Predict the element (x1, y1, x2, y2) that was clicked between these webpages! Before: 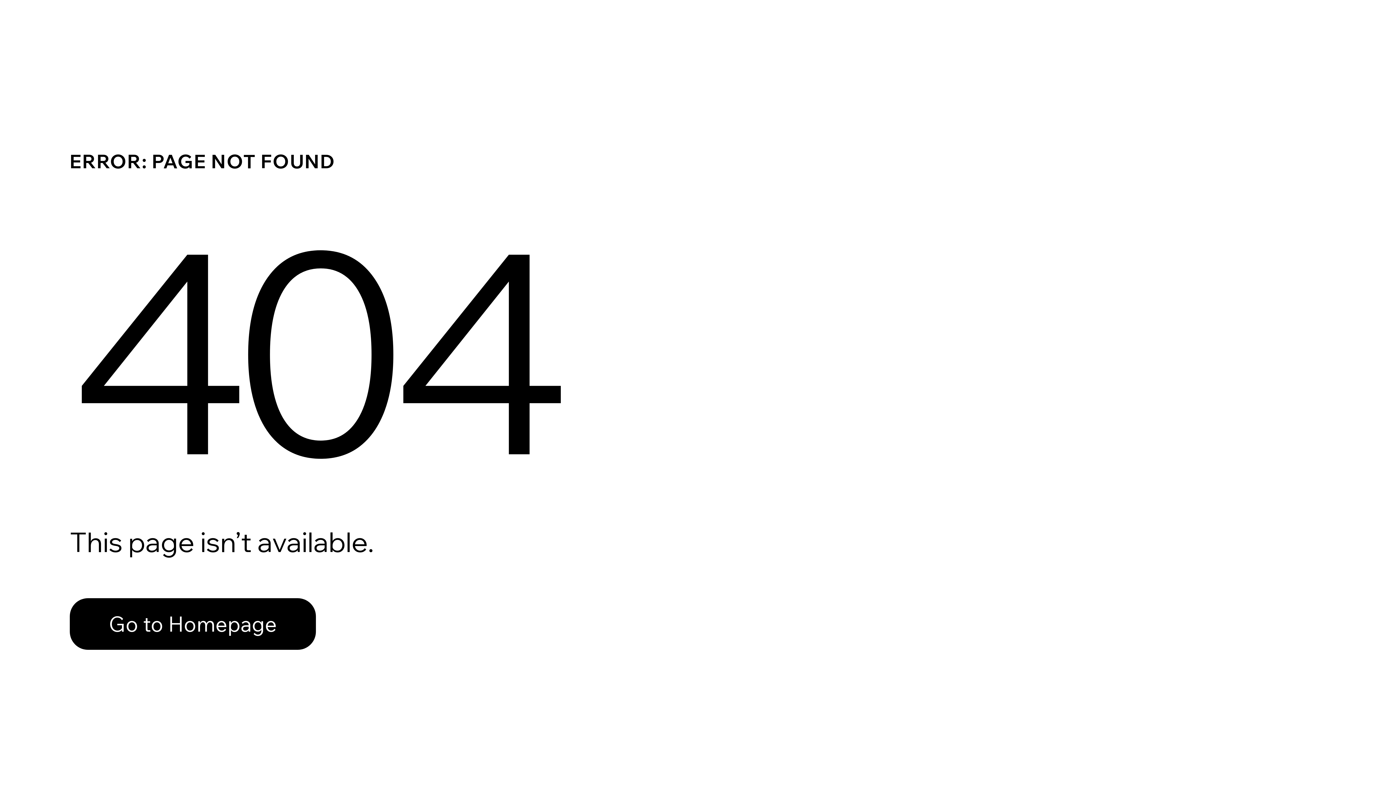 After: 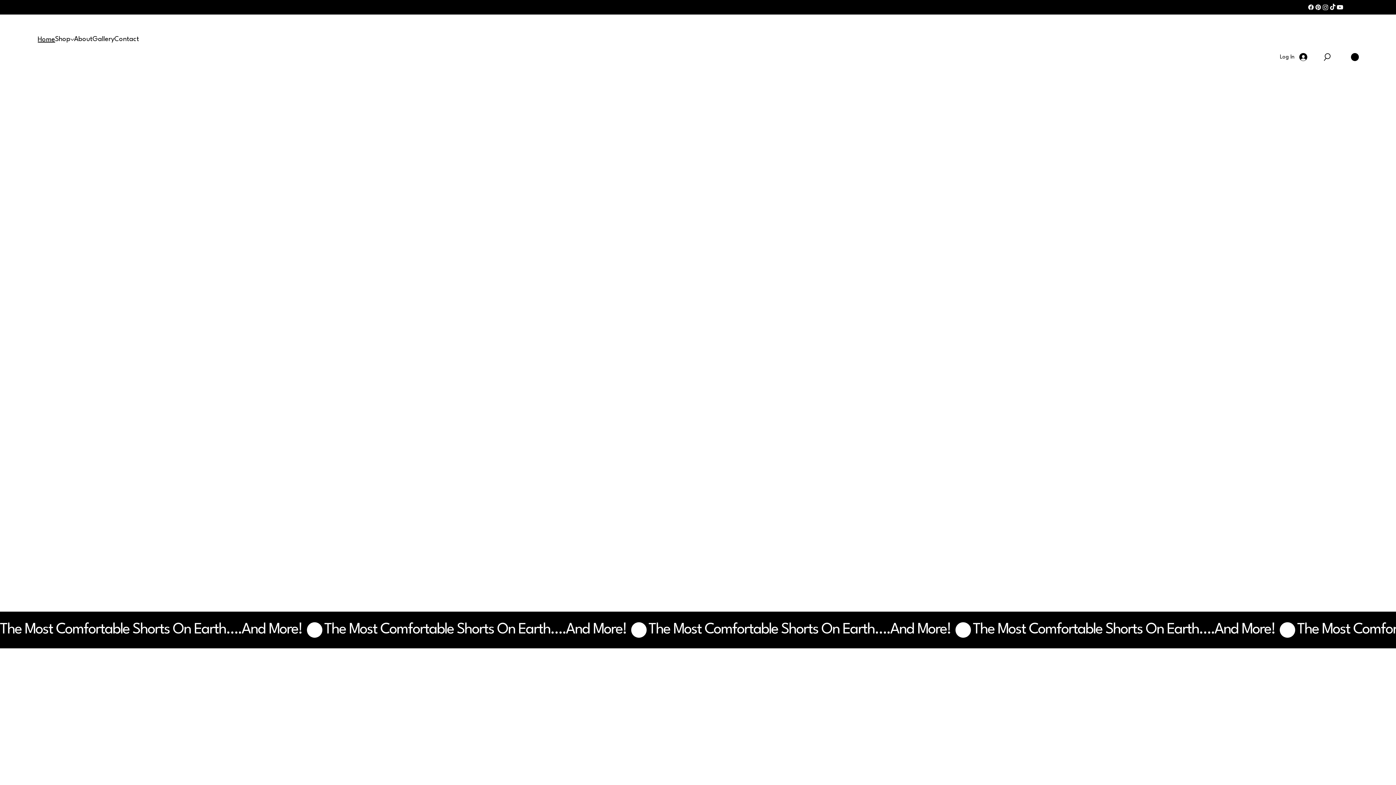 Action: bbox: (69, 598, 316, 650) label: Go to Homepage